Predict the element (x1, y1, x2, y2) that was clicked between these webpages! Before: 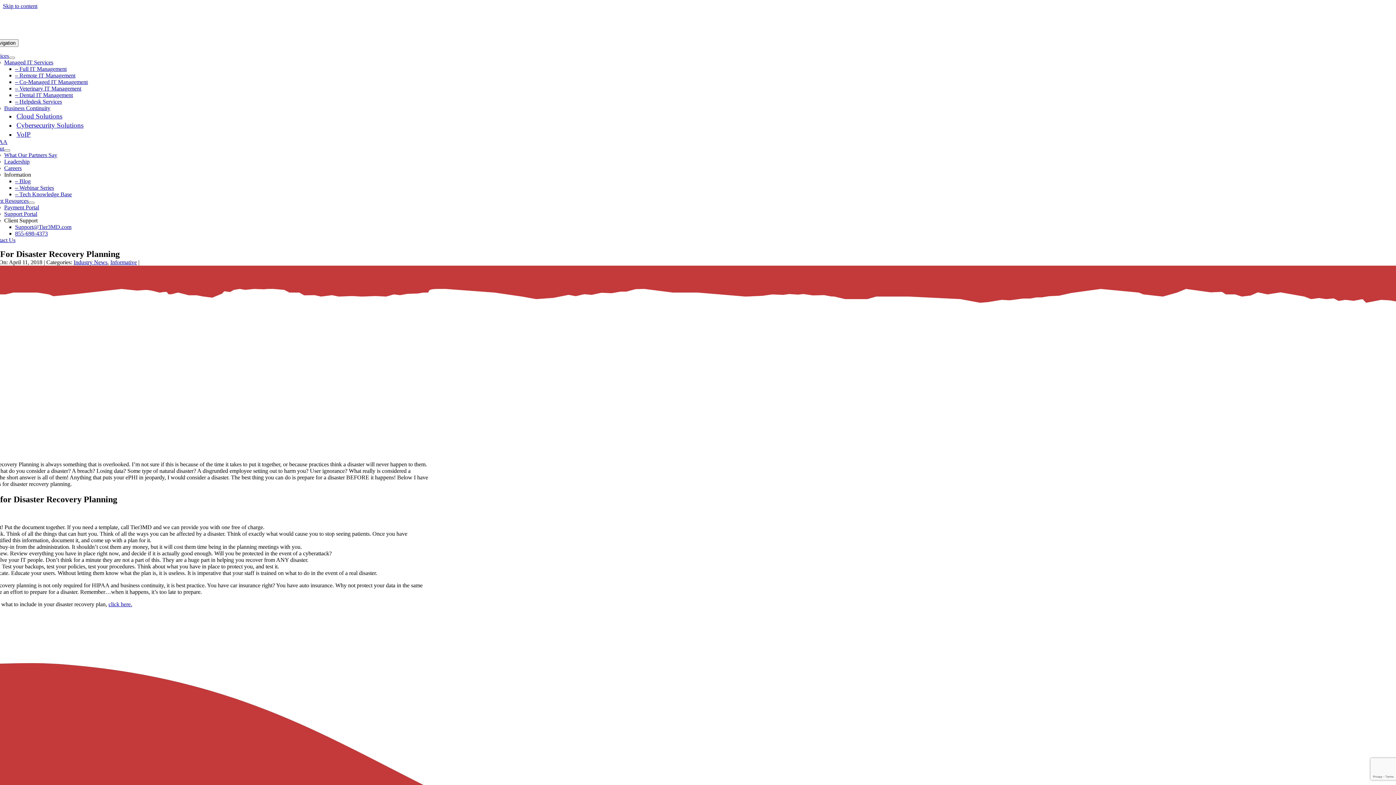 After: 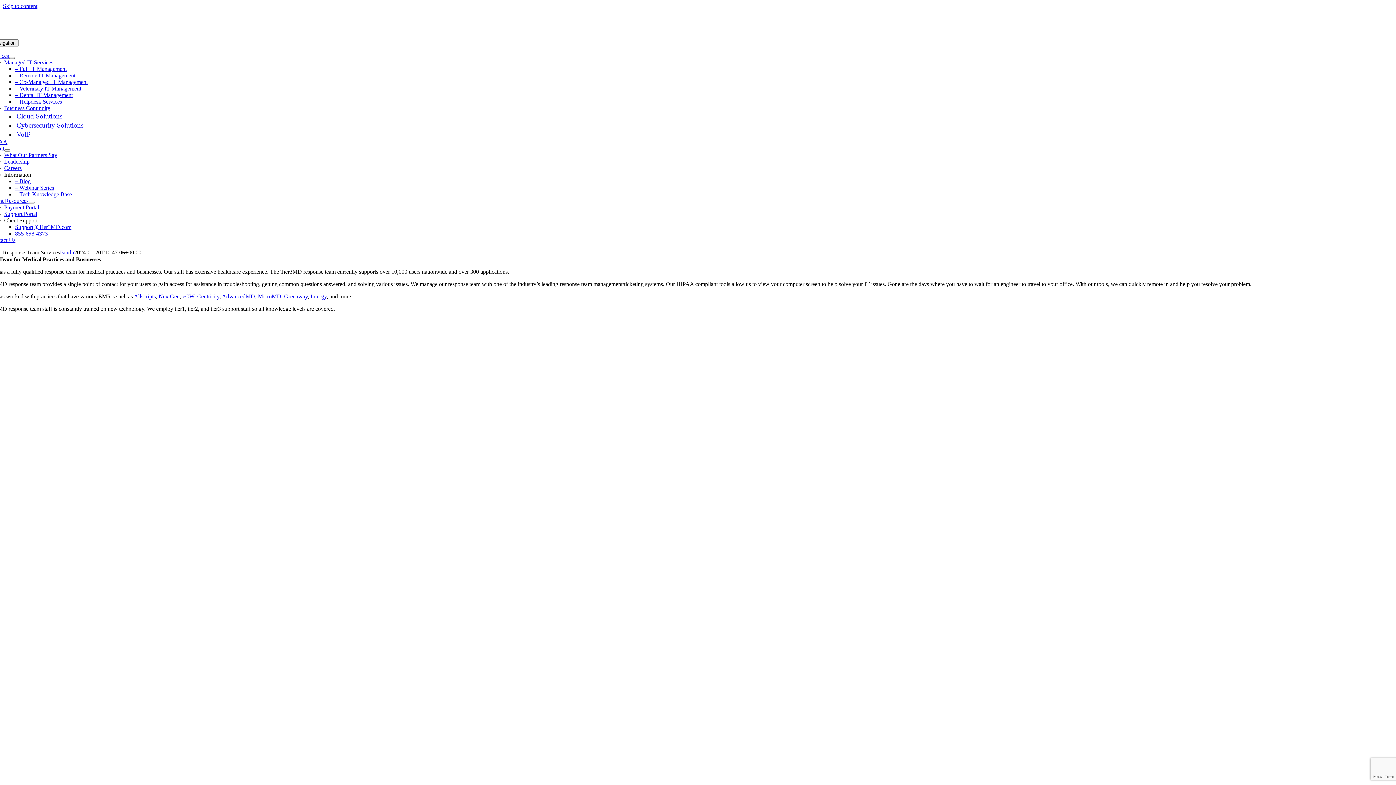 Action: label: – Helpdesk Services bbox: (15, 98, 62, 104)